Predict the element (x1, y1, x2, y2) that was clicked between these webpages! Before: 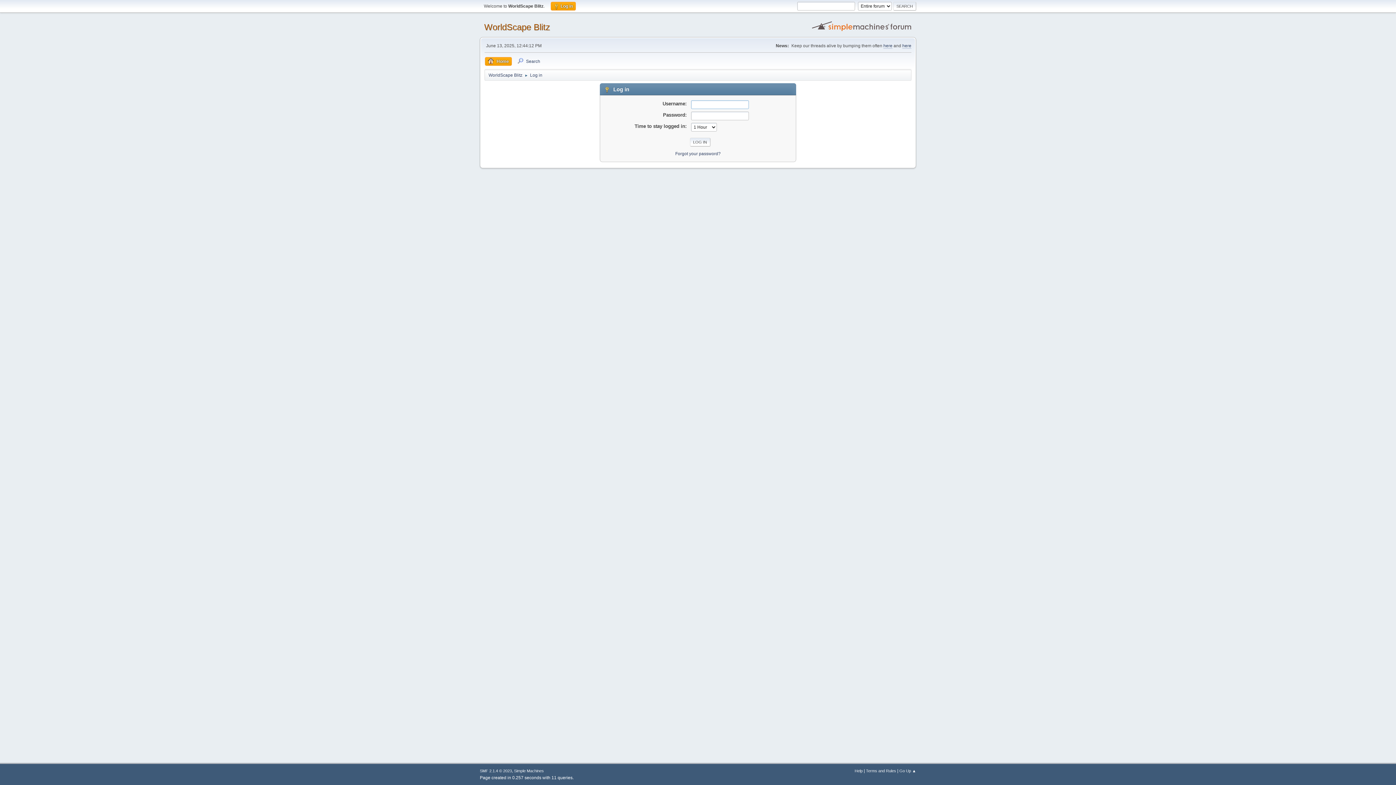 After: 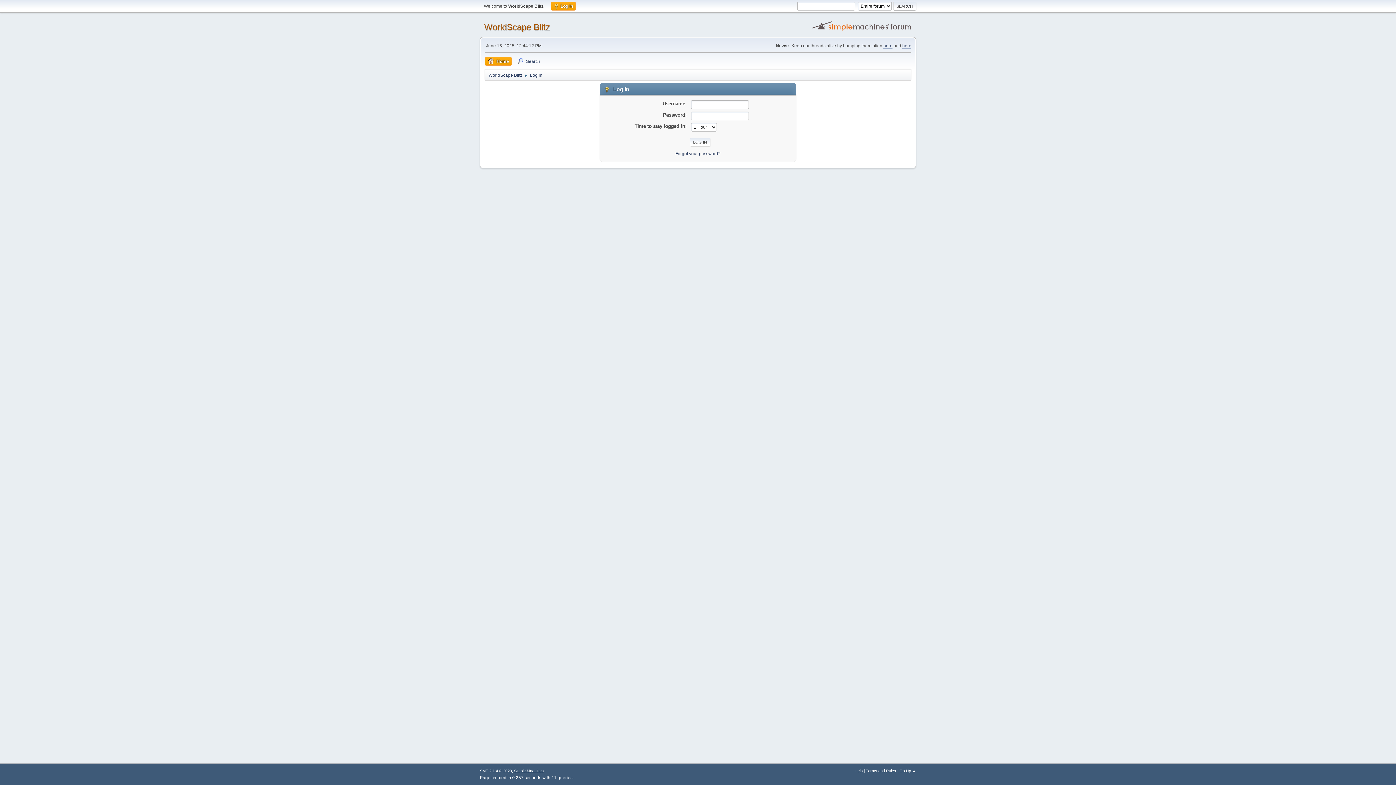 Action: bbox: (514, 769, 544, 773) label: Simple Machines